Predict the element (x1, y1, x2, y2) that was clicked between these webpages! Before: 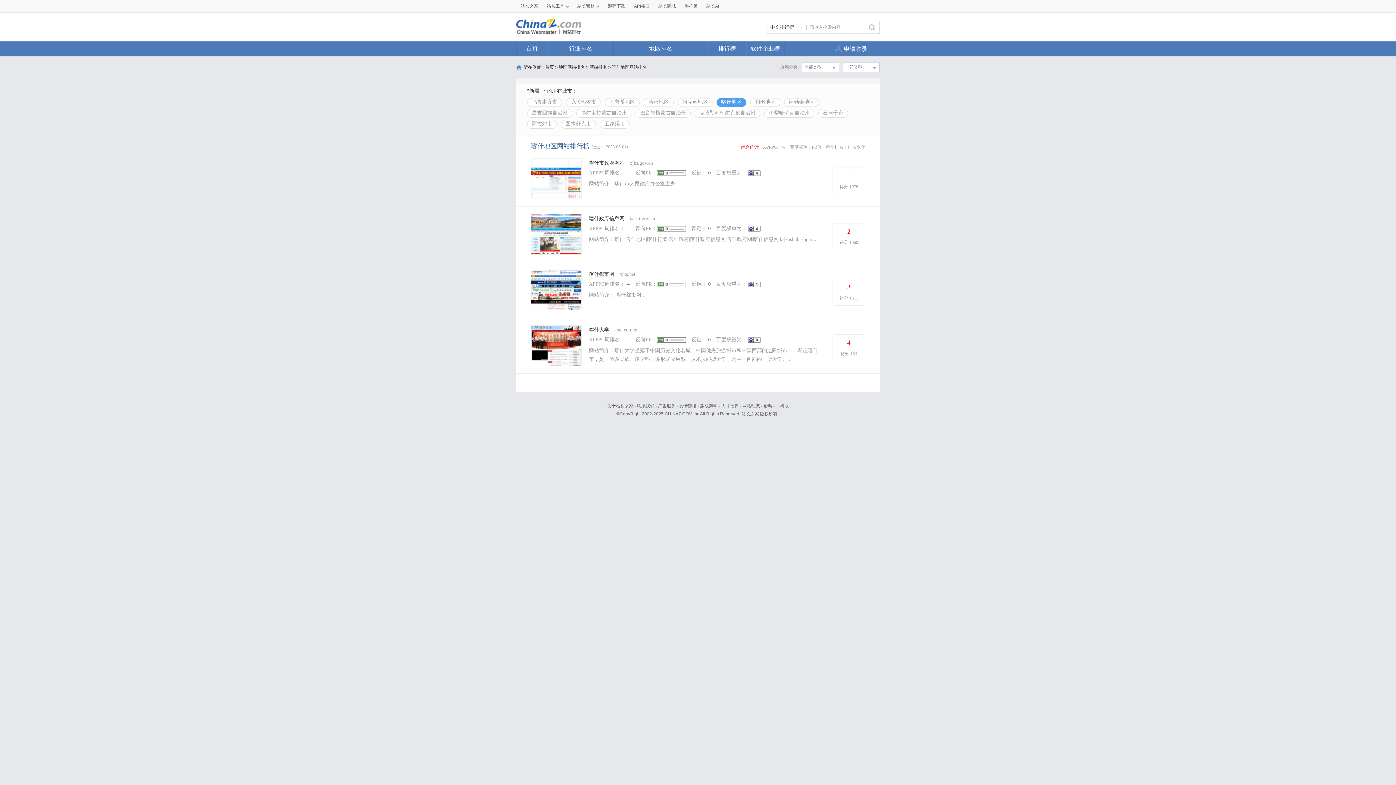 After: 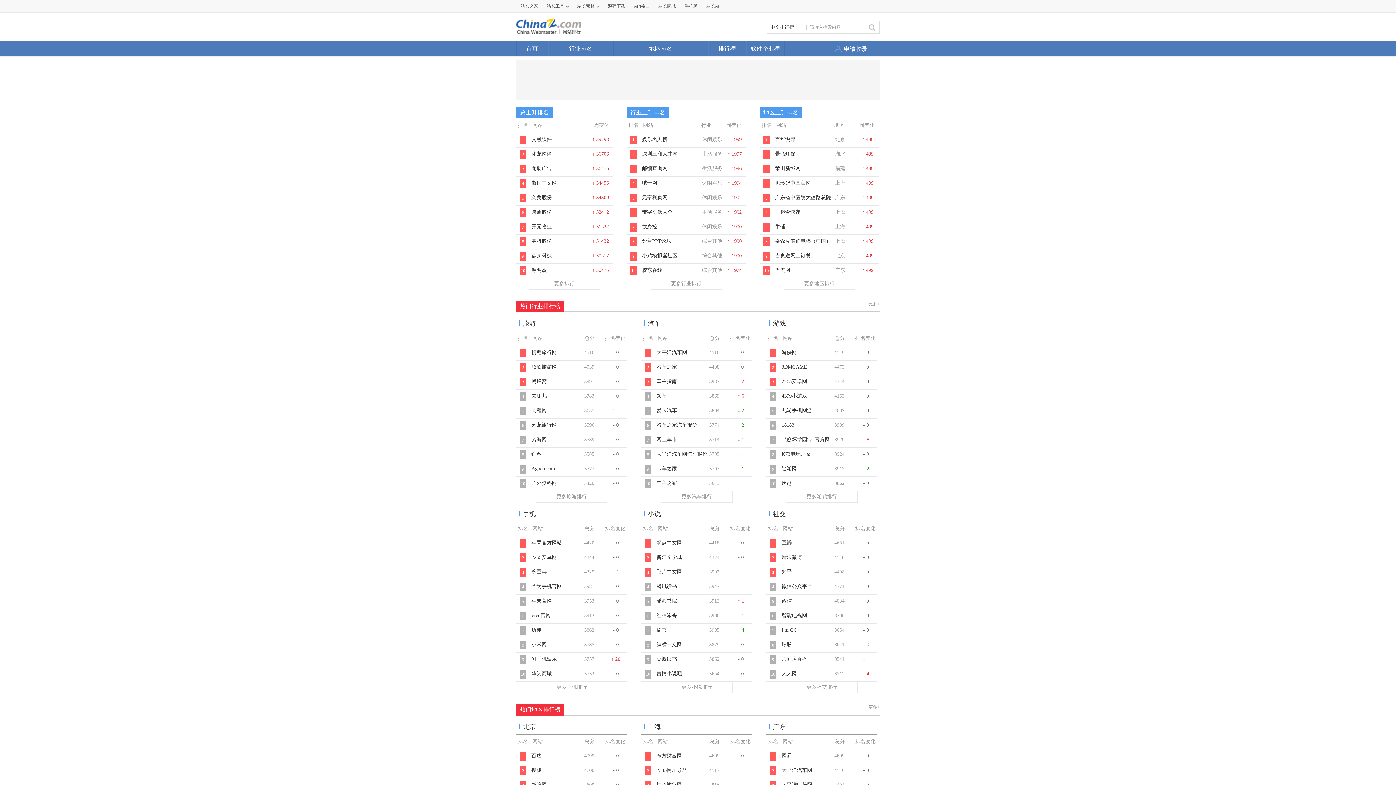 Action: bbox: (545, 64, 554, 69) label: 首页